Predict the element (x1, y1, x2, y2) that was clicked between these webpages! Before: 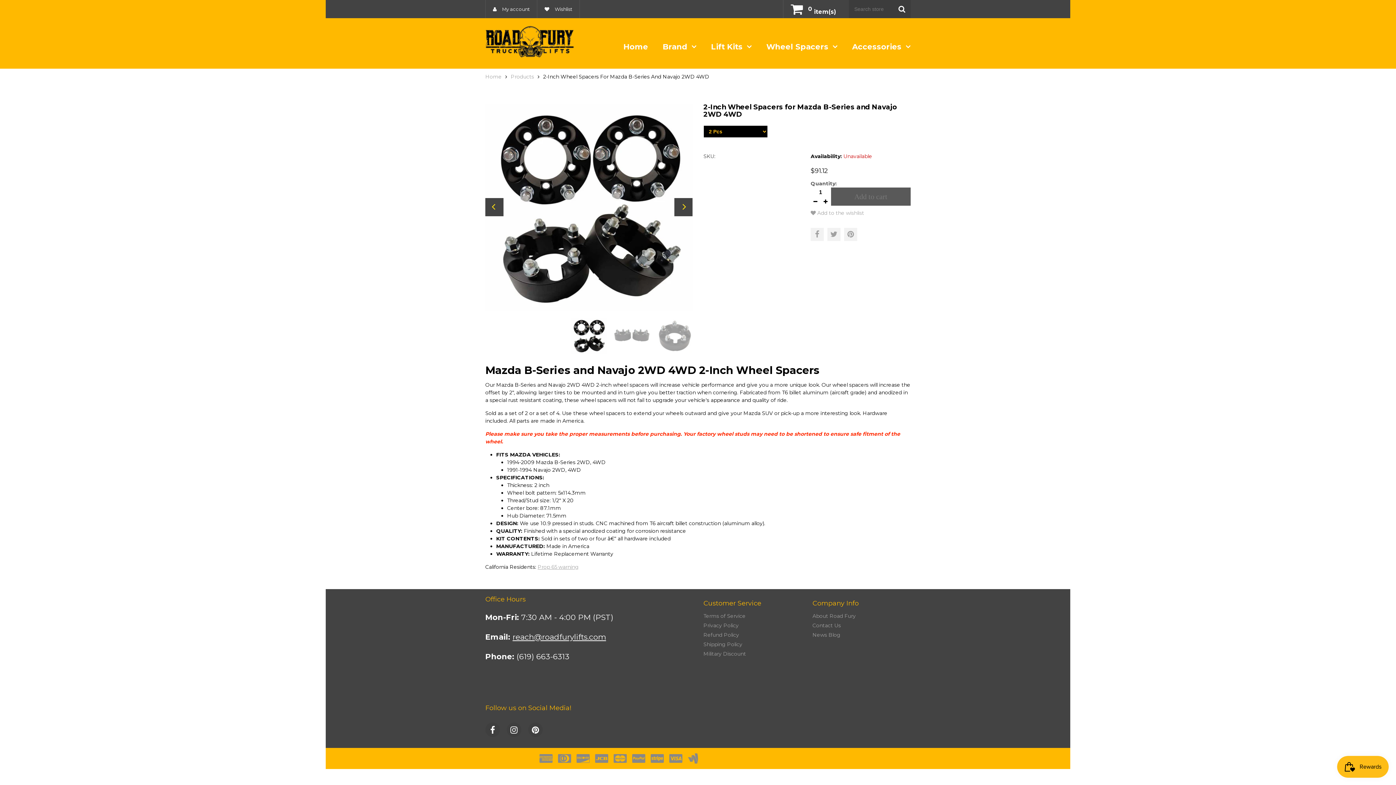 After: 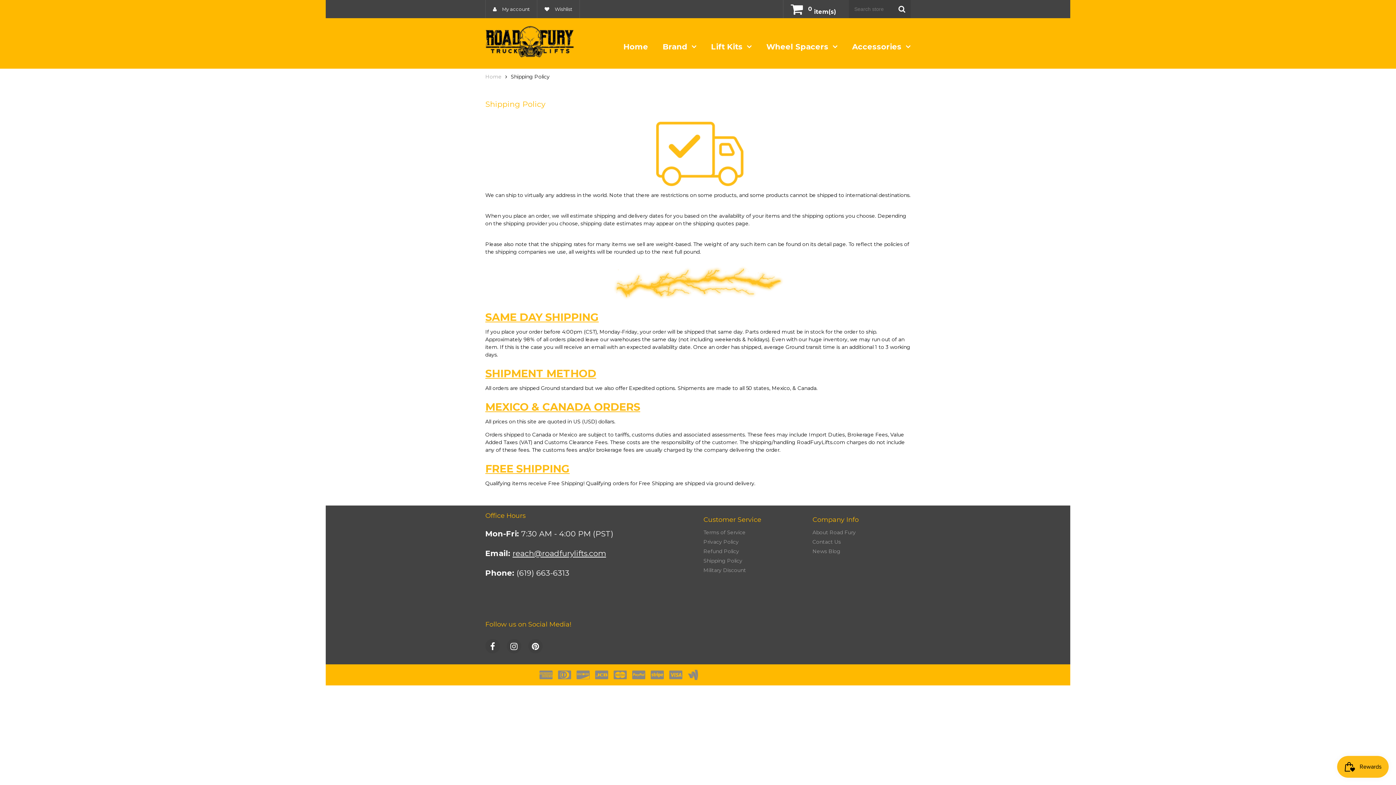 Action: bbox: (703, 641, 742, 648) label: Shipping Policy